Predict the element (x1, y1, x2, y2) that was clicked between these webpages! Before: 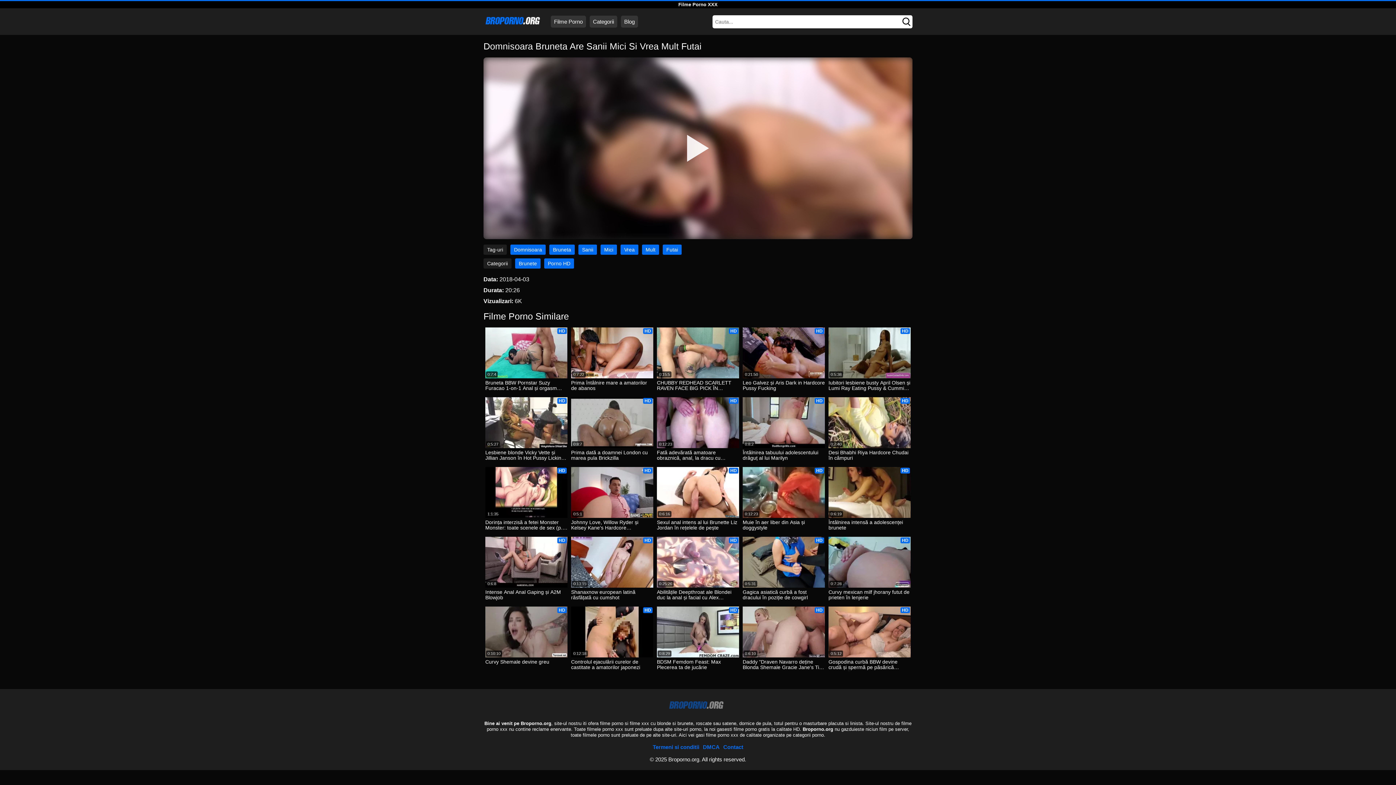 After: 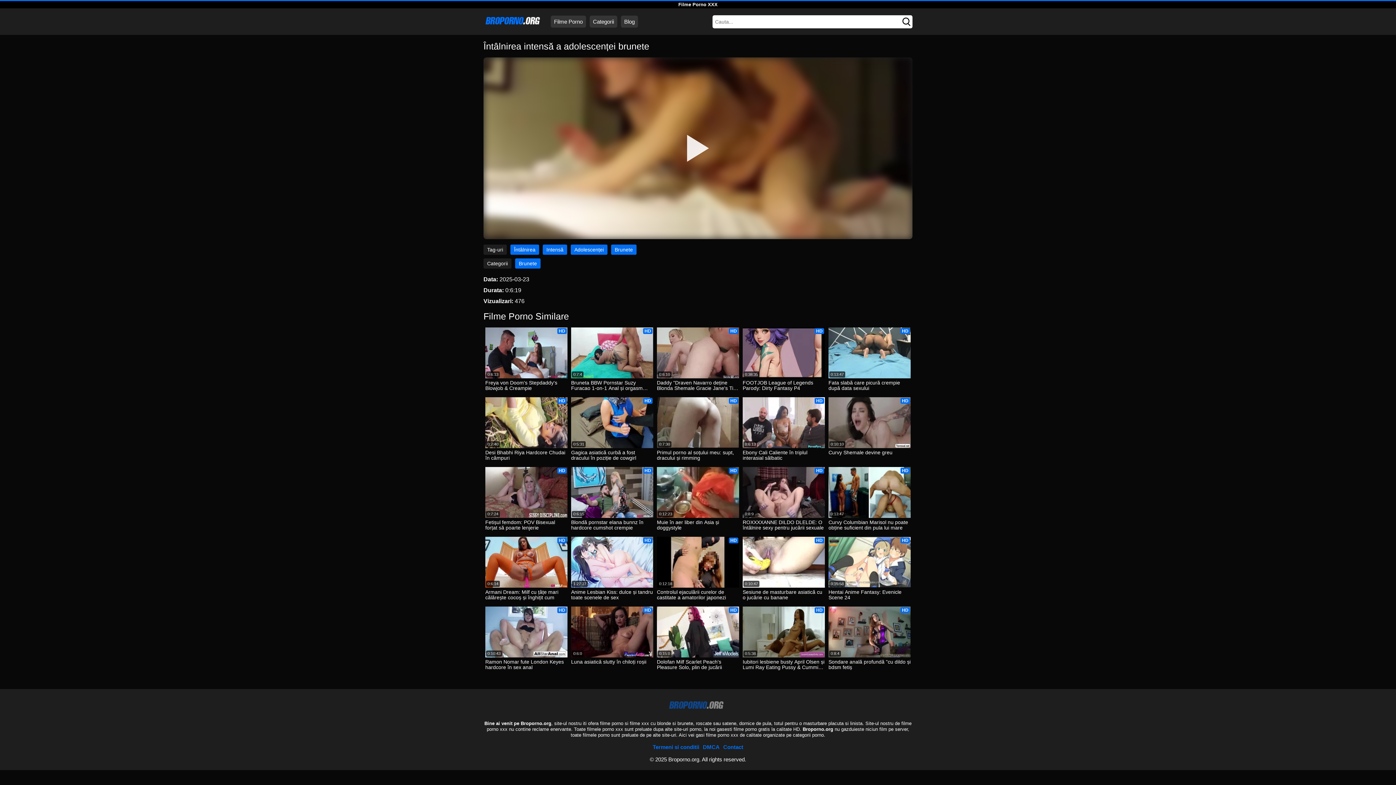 Action: label: Întâlnirea intensă a adolescenței brunete bbox: (828, 520, 910, 531)